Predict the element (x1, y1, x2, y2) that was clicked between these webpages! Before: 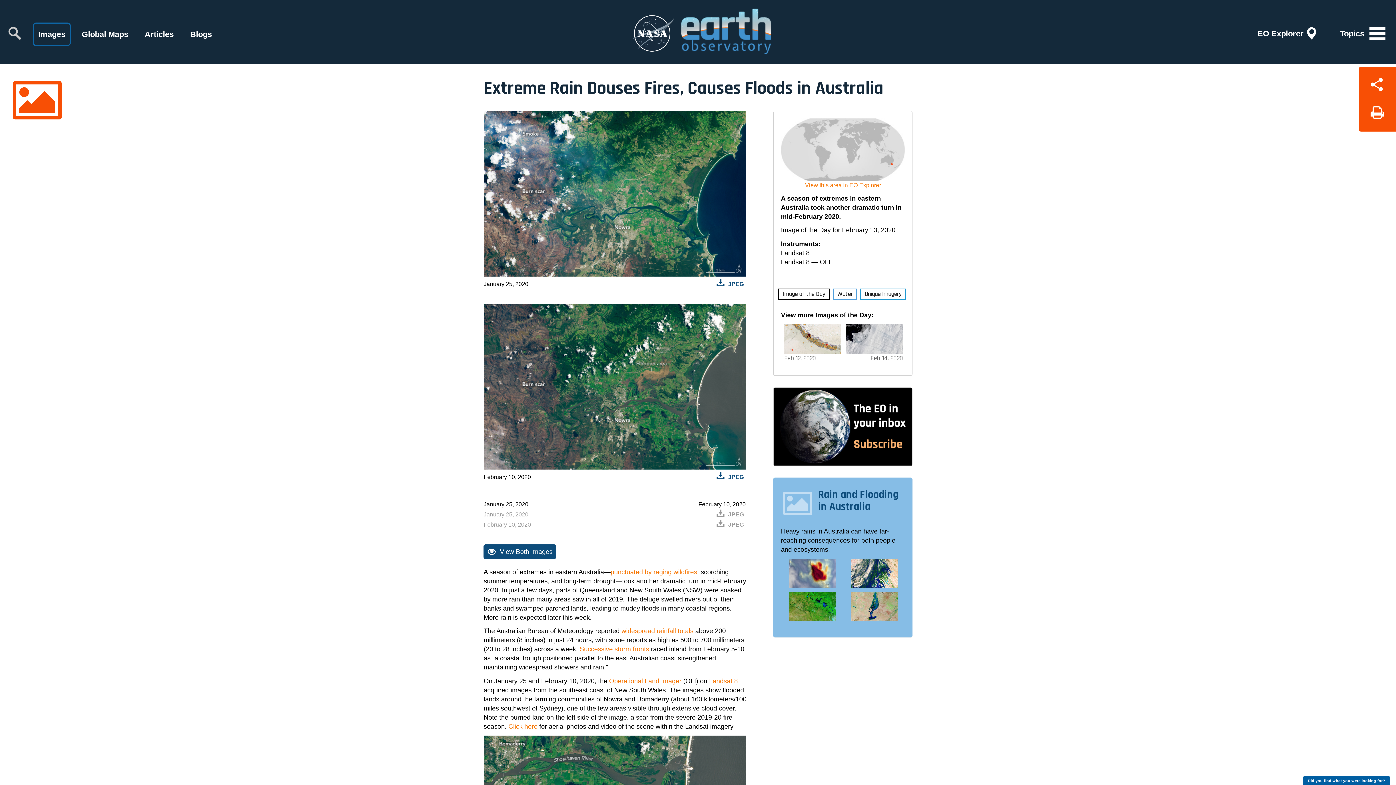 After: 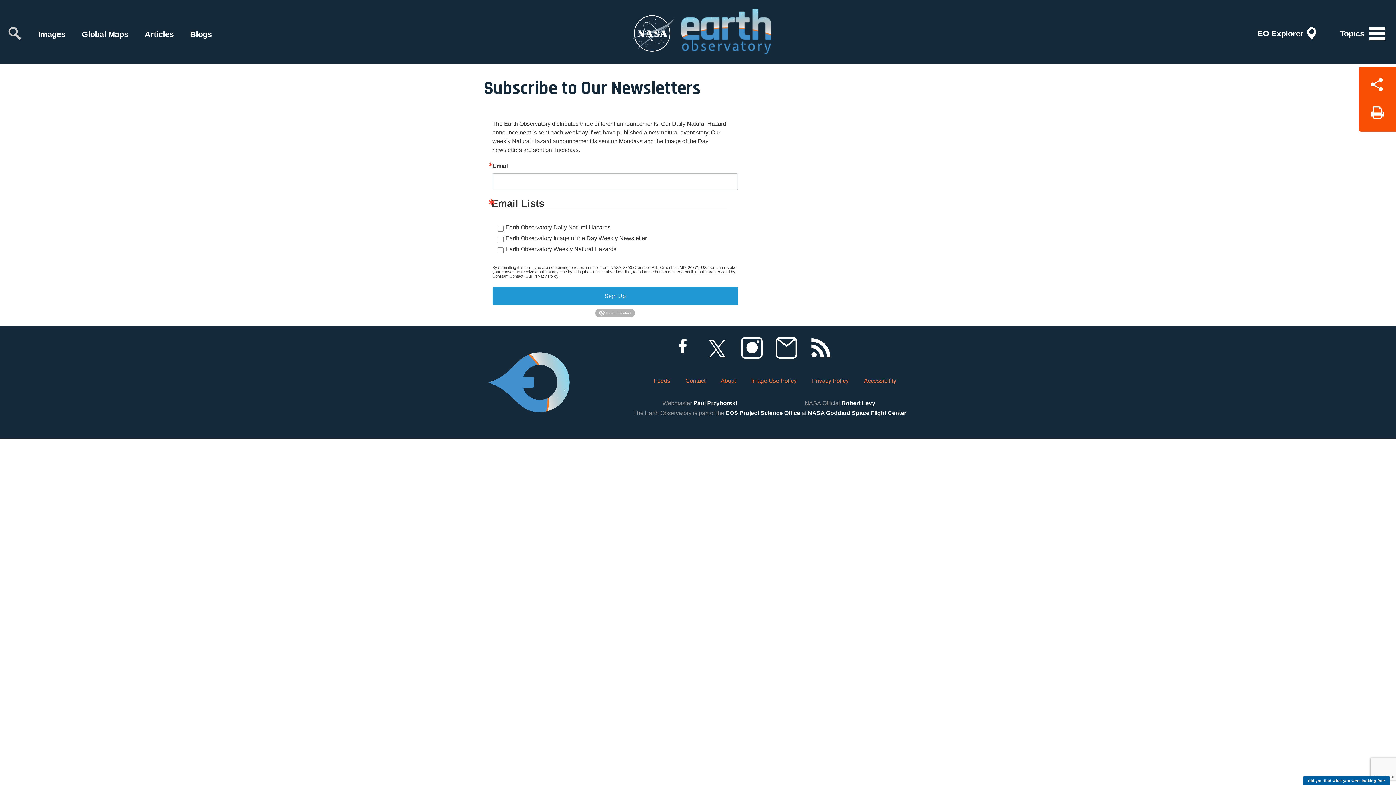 Action: bbox: (773, 387, 912, 465)